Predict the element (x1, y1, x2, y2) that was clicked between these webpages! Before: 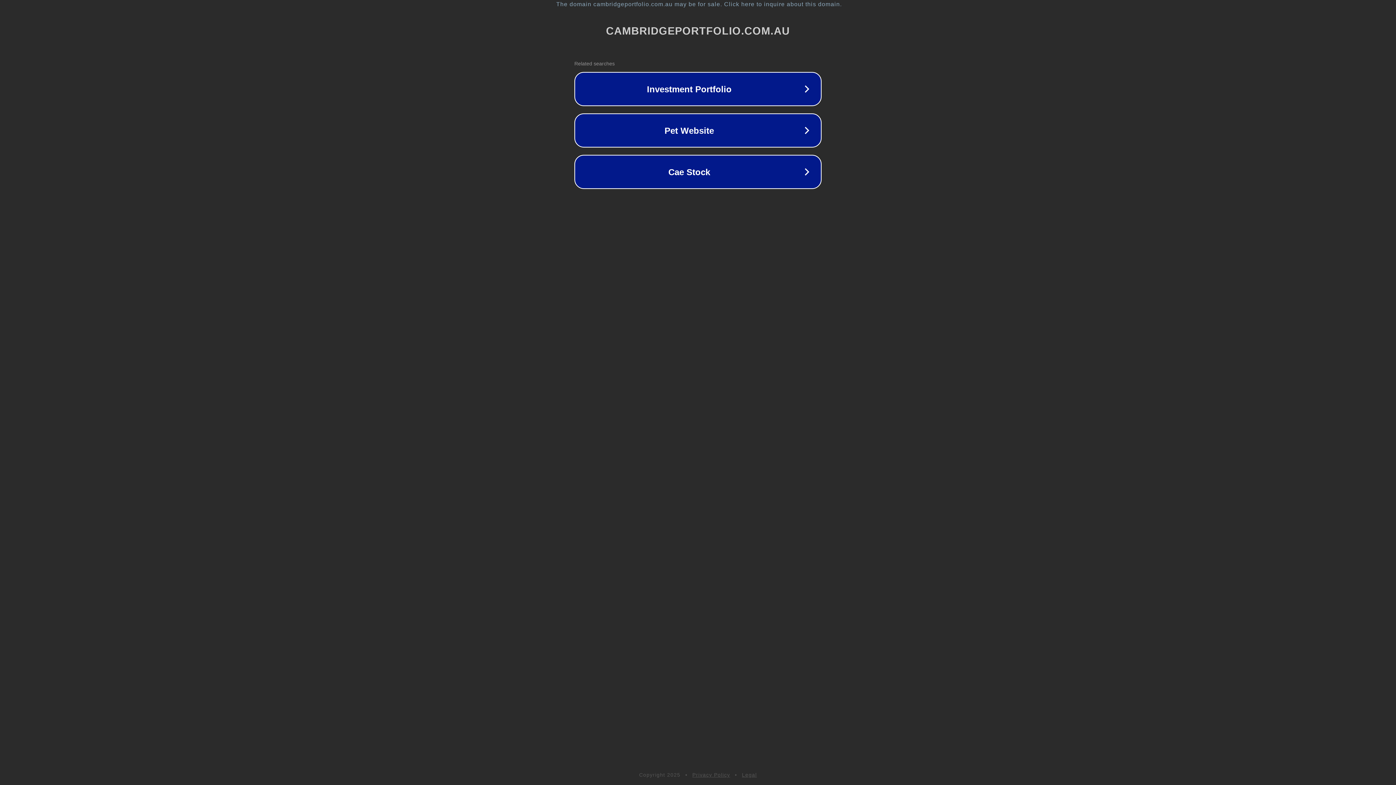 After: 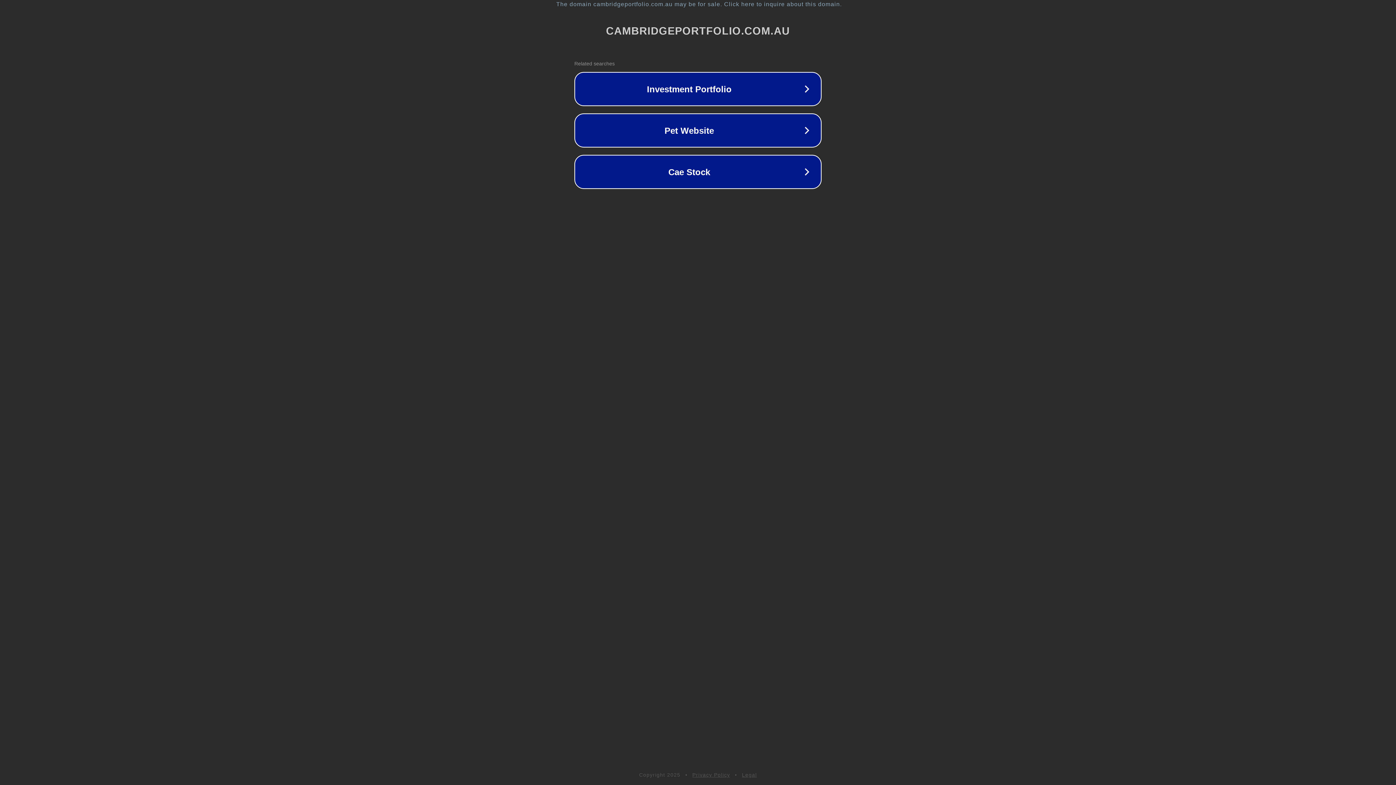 Action: label: Privacy Policy bbox: (692, 772, 730, 778)